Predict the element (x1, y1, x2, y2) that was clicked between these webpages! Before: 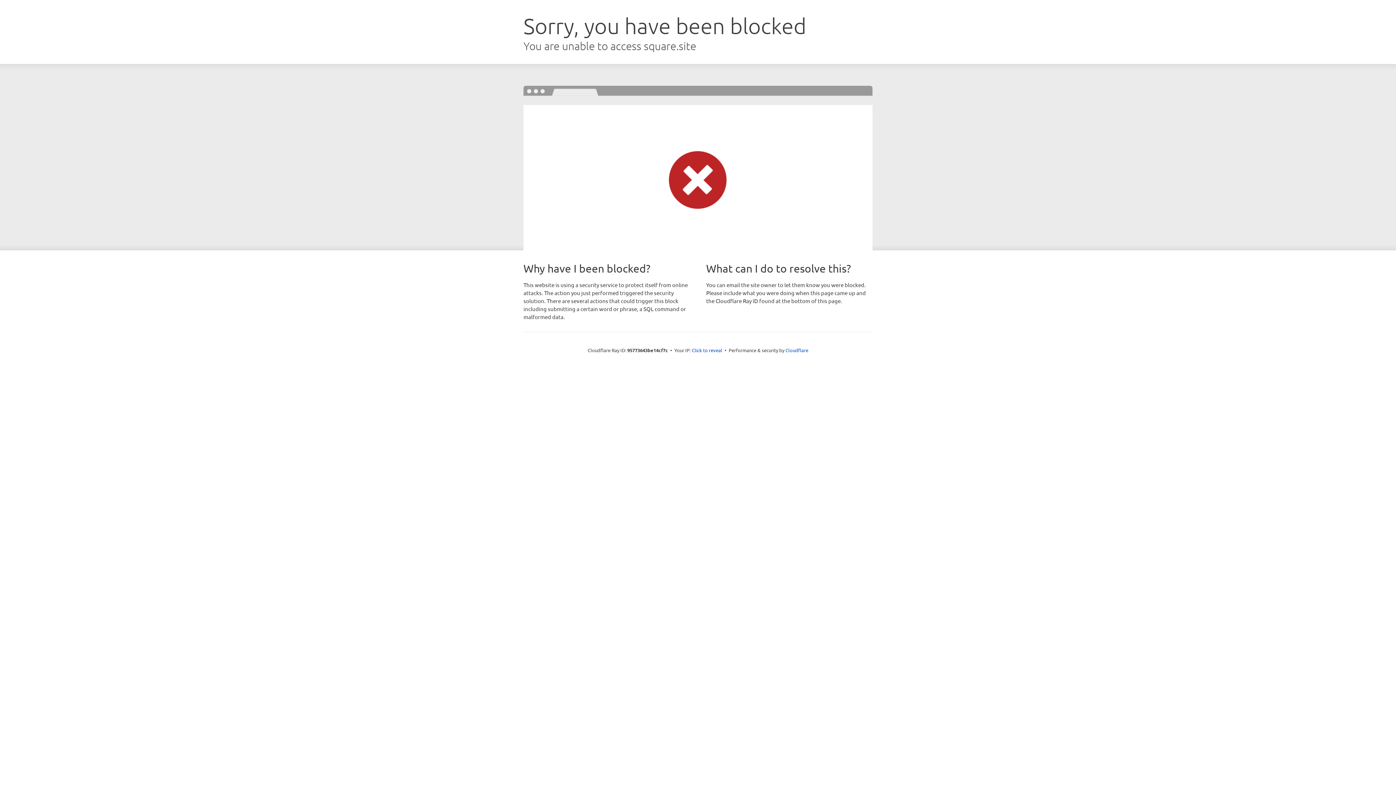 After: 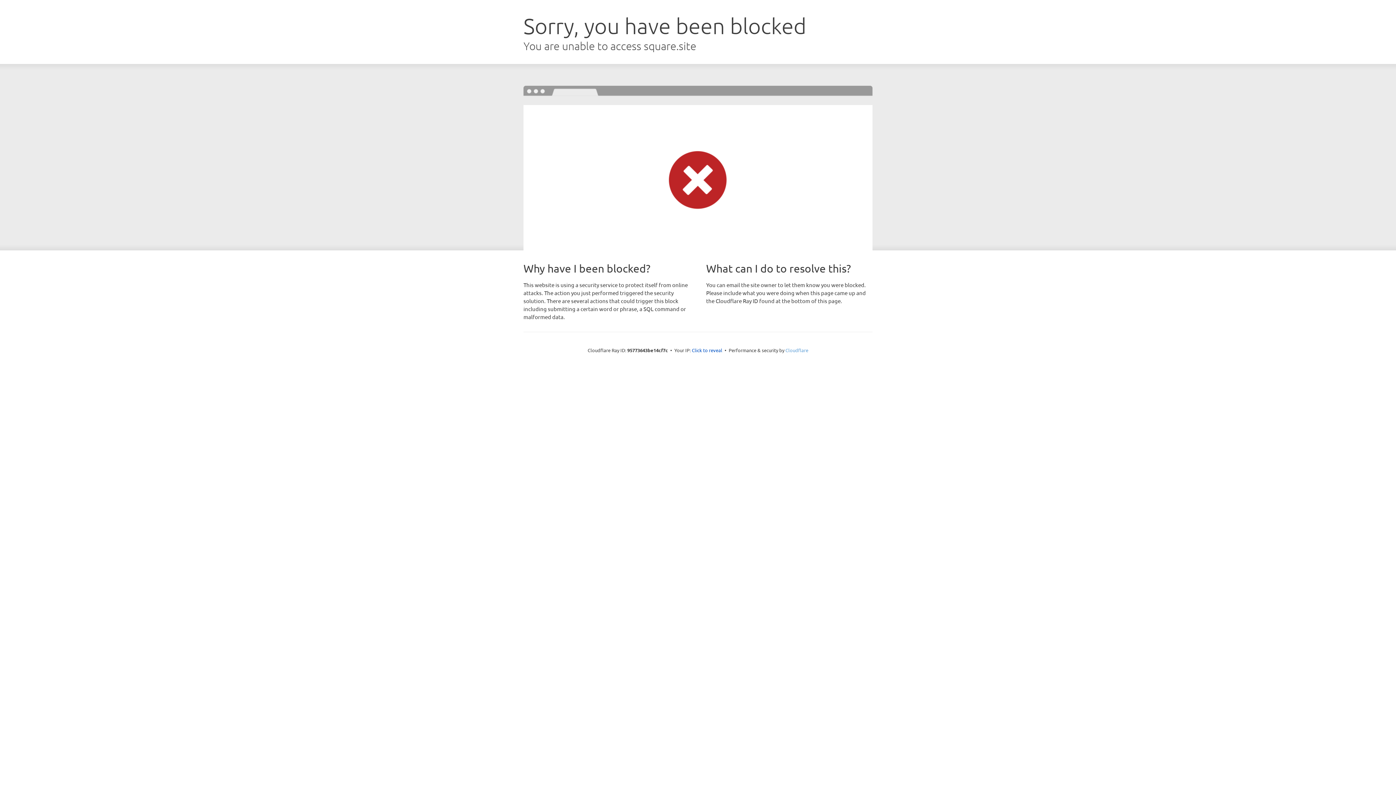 Action: label: Cloudflare bbox: (785, 347, 808, 353)